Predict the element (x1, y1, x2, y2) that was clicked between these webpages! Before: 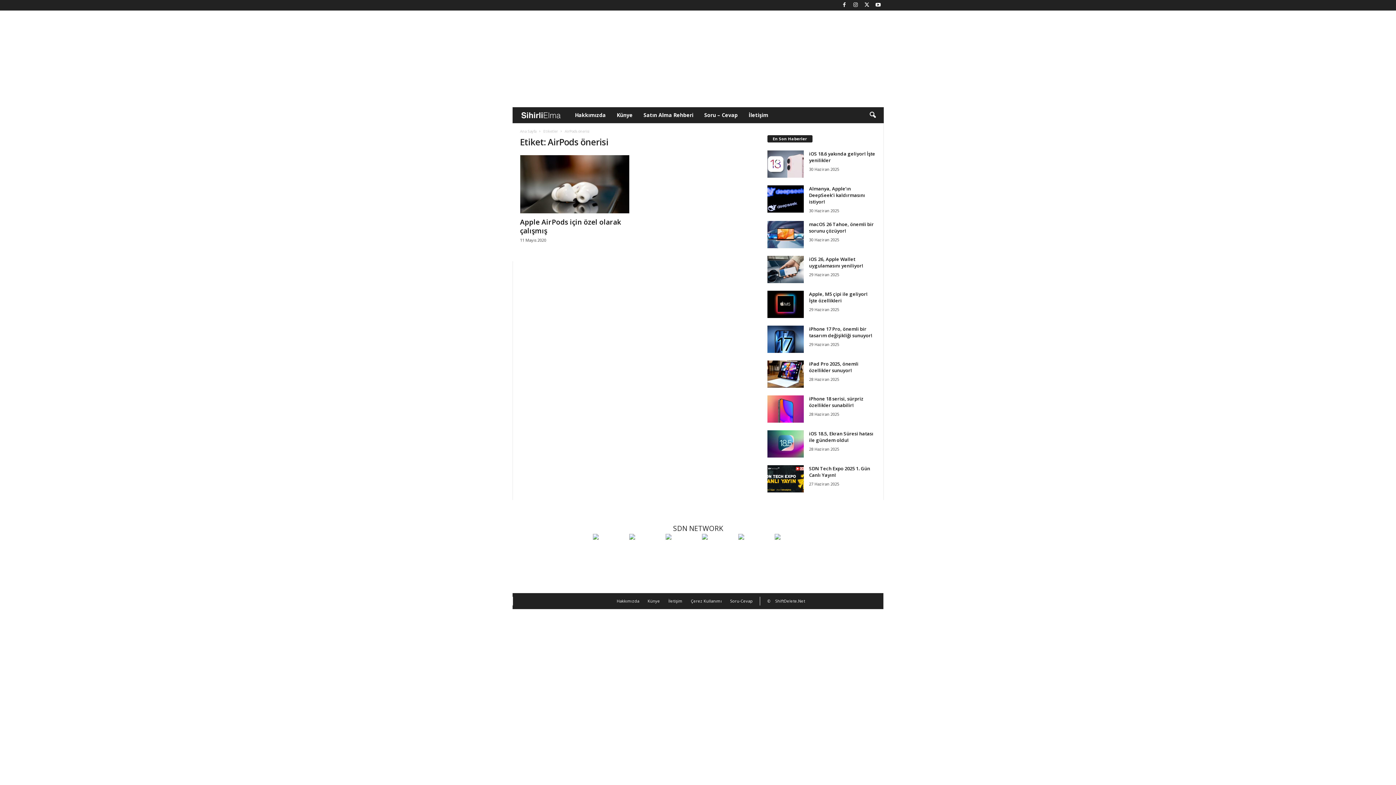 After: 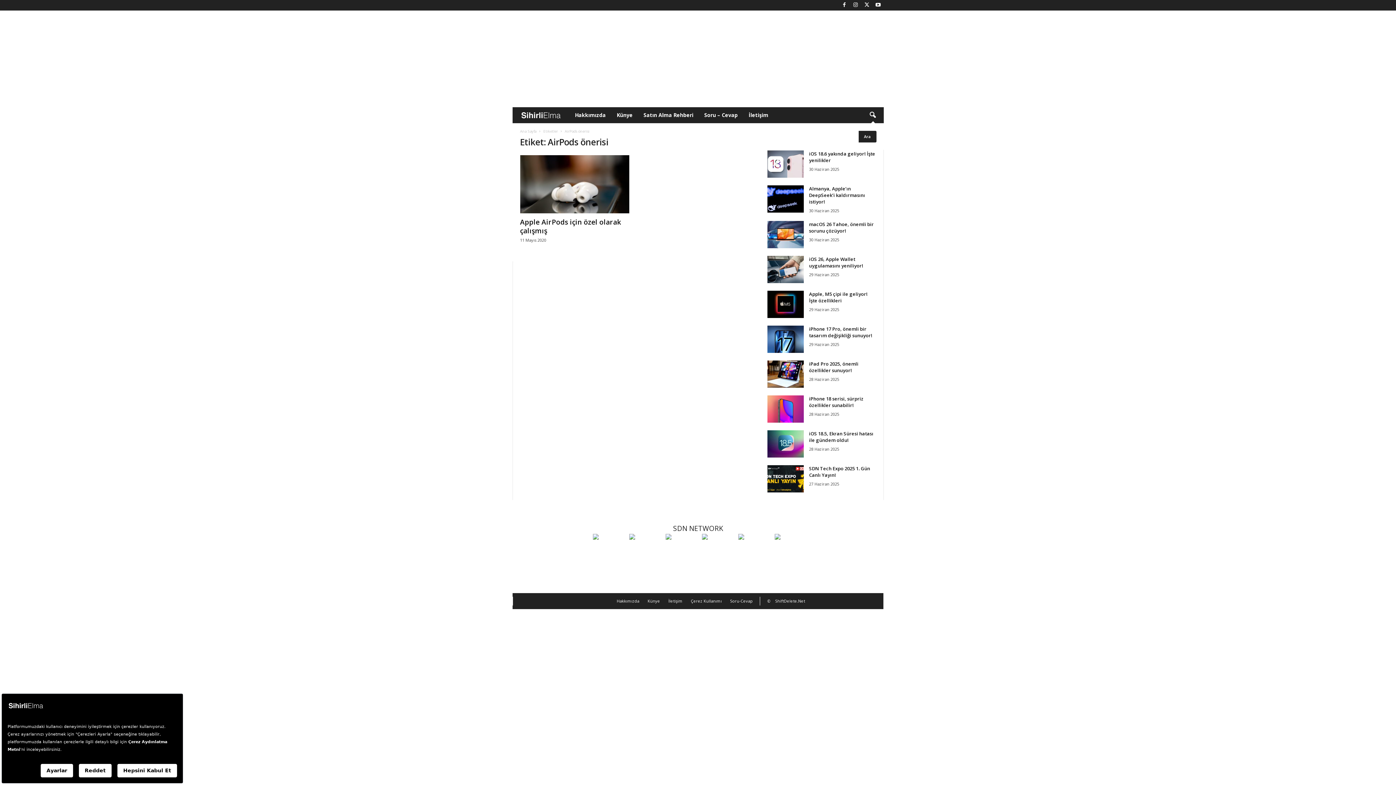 Action: bbox: (864, 107, 880, 123) label: search icon